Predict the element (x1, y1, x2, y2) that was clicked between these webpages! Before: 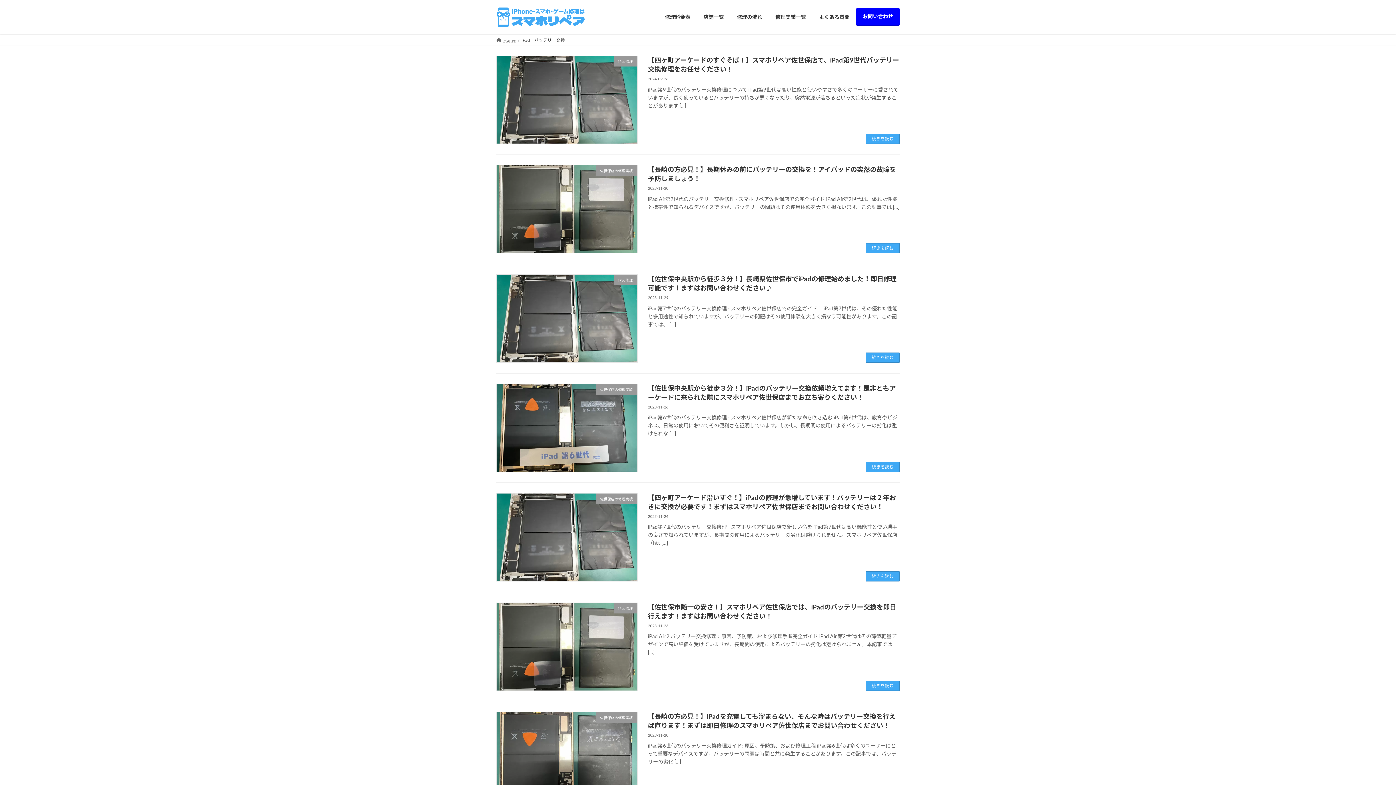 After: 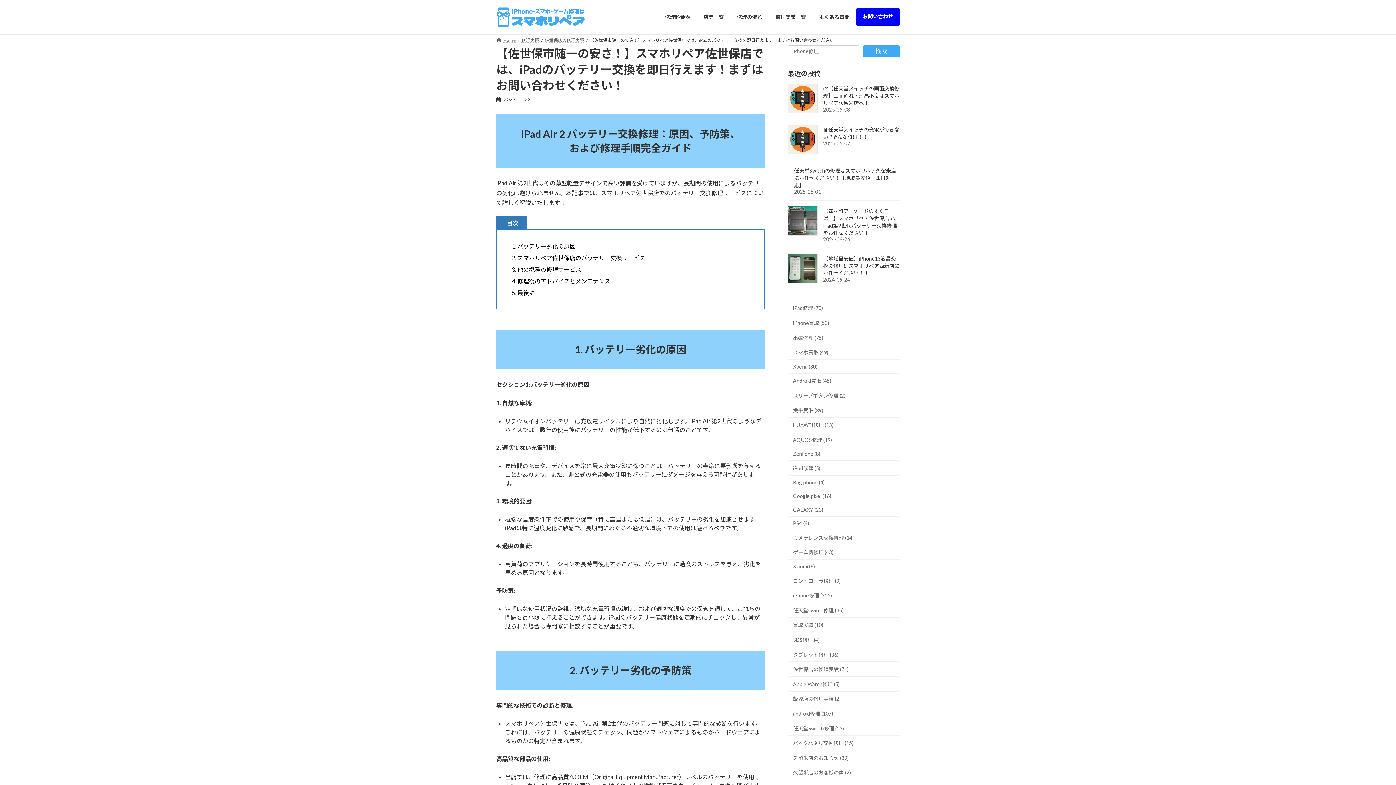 Action: label: 続きを読む bbox: (865, 680, 900, 691)